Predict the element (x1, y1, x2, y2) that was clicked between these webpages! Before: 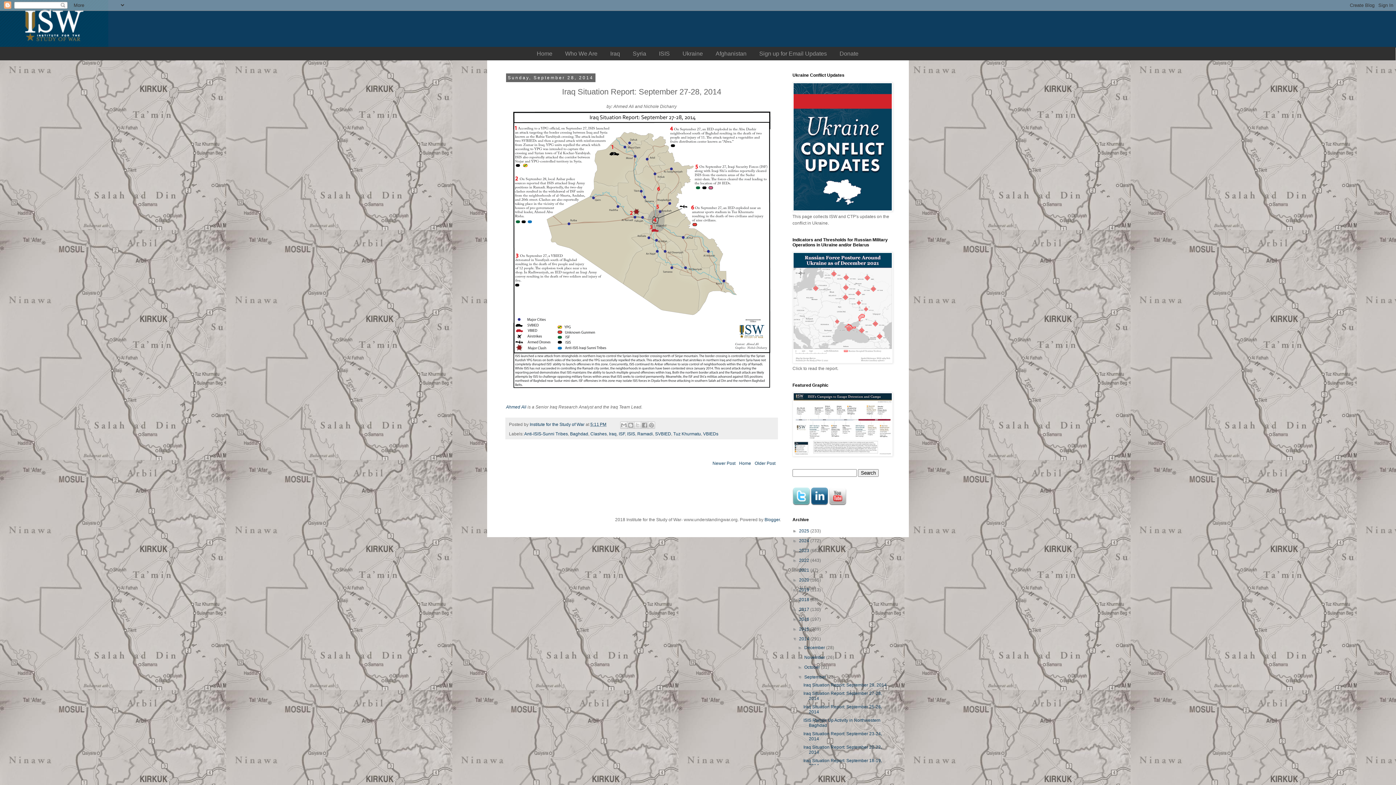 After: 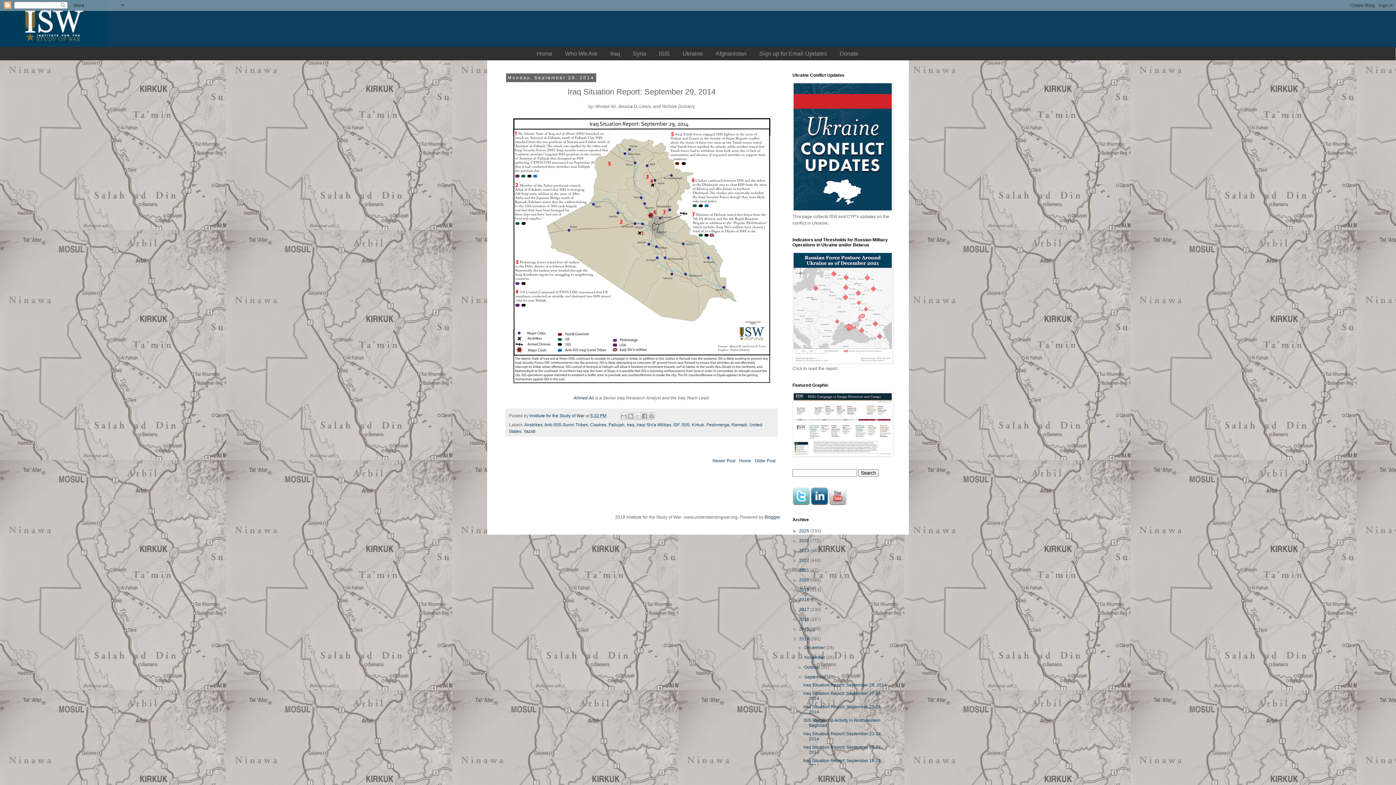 Action: bbox: (710, 459, 737, 467) label: Newer Post